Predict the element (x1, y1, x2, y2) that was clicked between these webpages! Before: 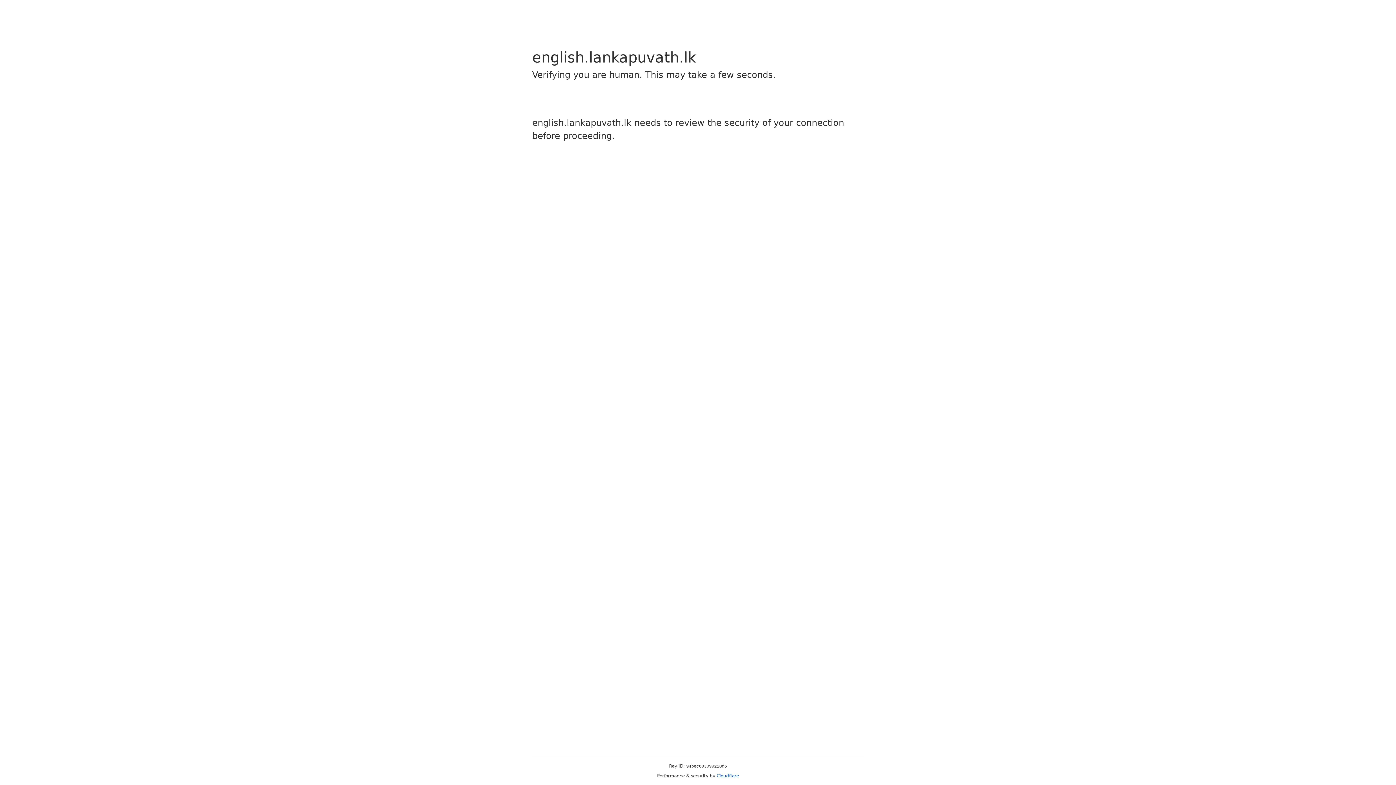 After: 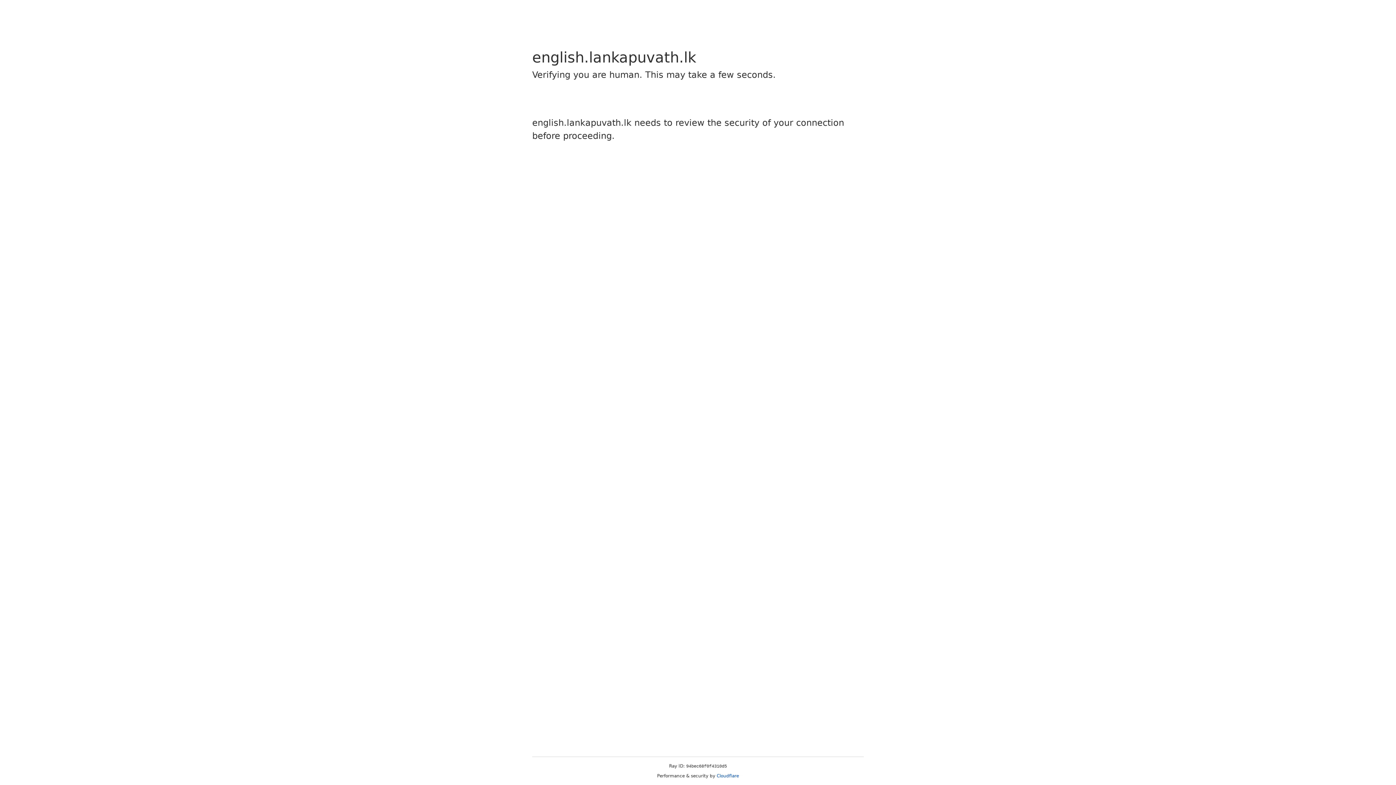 Action: label: Cloudflare bbox: (716, 773, 739, 778)